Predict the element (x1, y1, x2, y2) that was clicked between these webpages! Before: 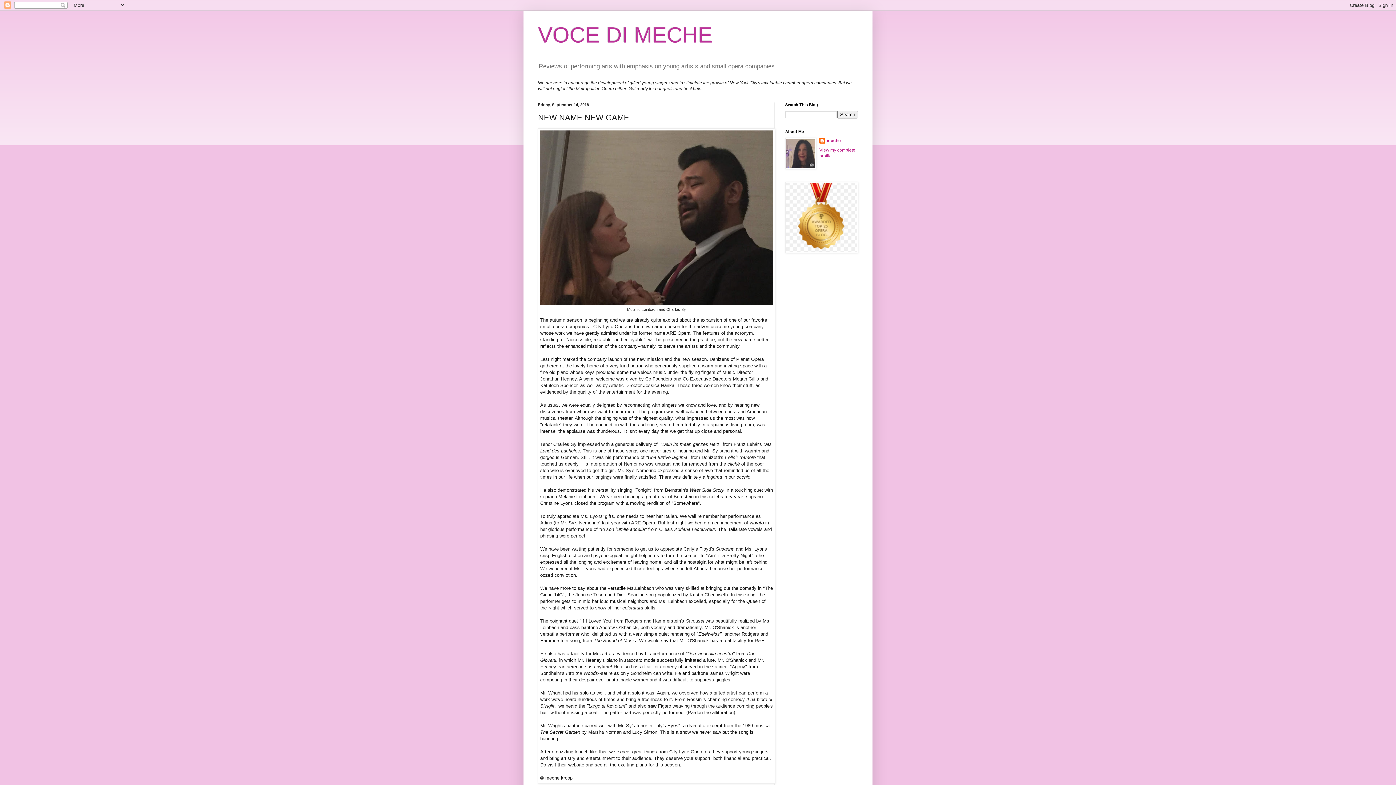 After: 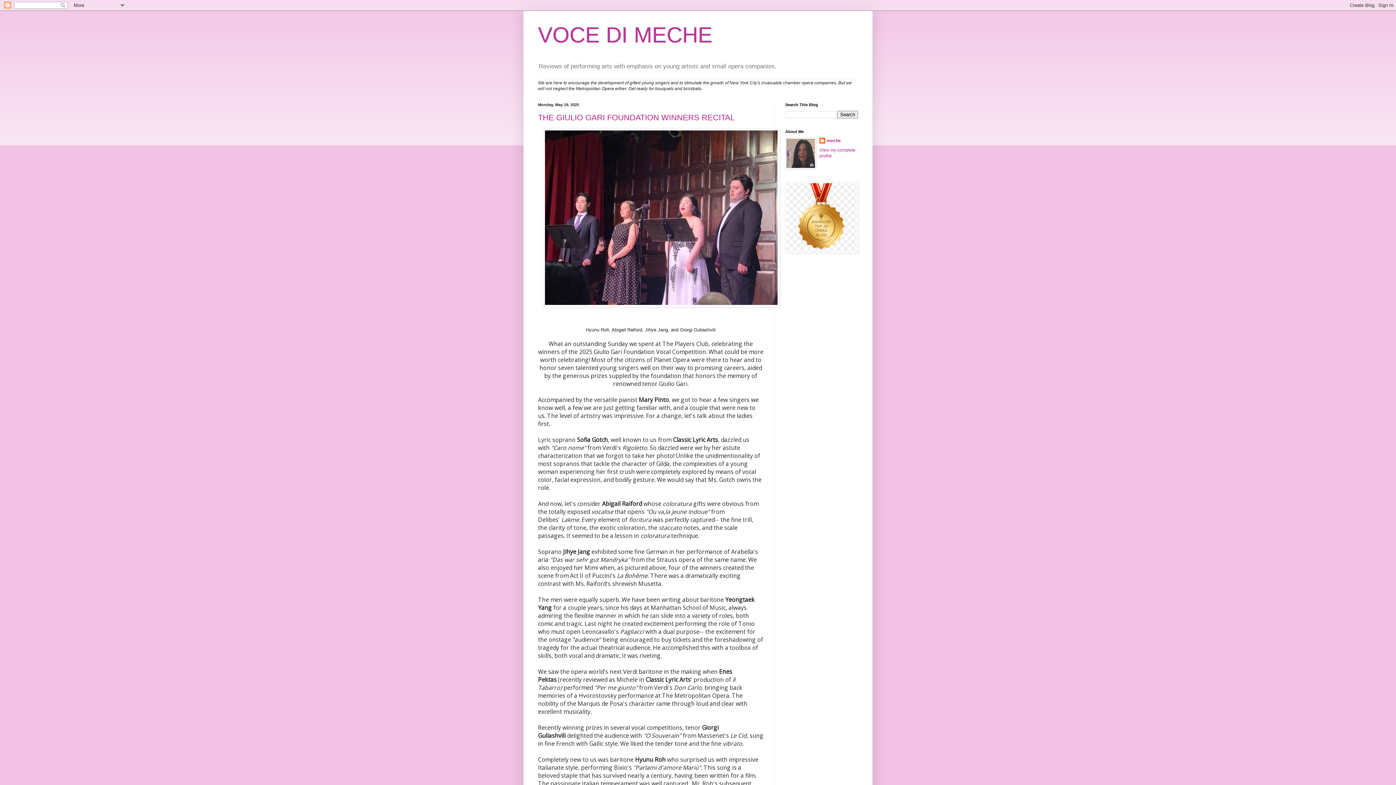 Action: label: VOCE DI MECHE bbox: (538, 22, 712, 47)